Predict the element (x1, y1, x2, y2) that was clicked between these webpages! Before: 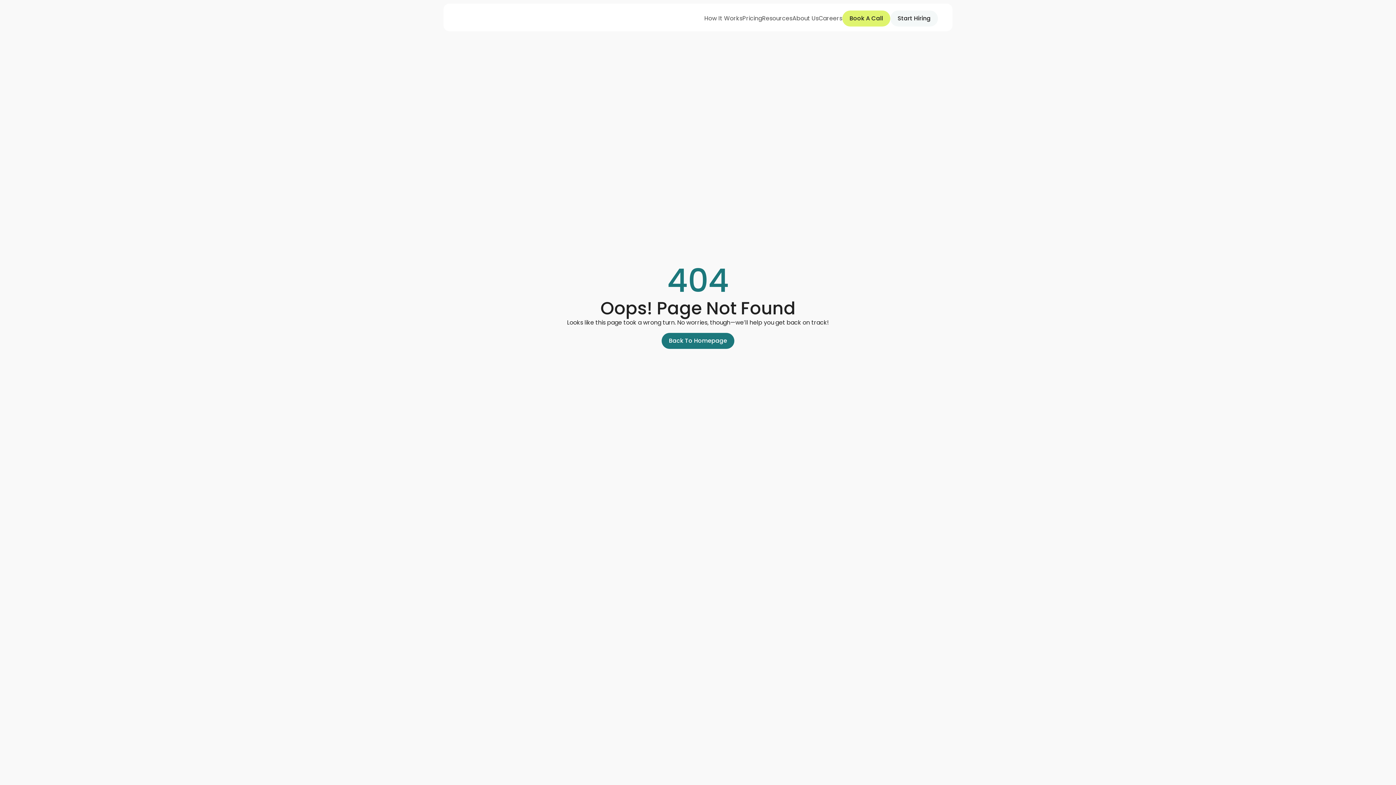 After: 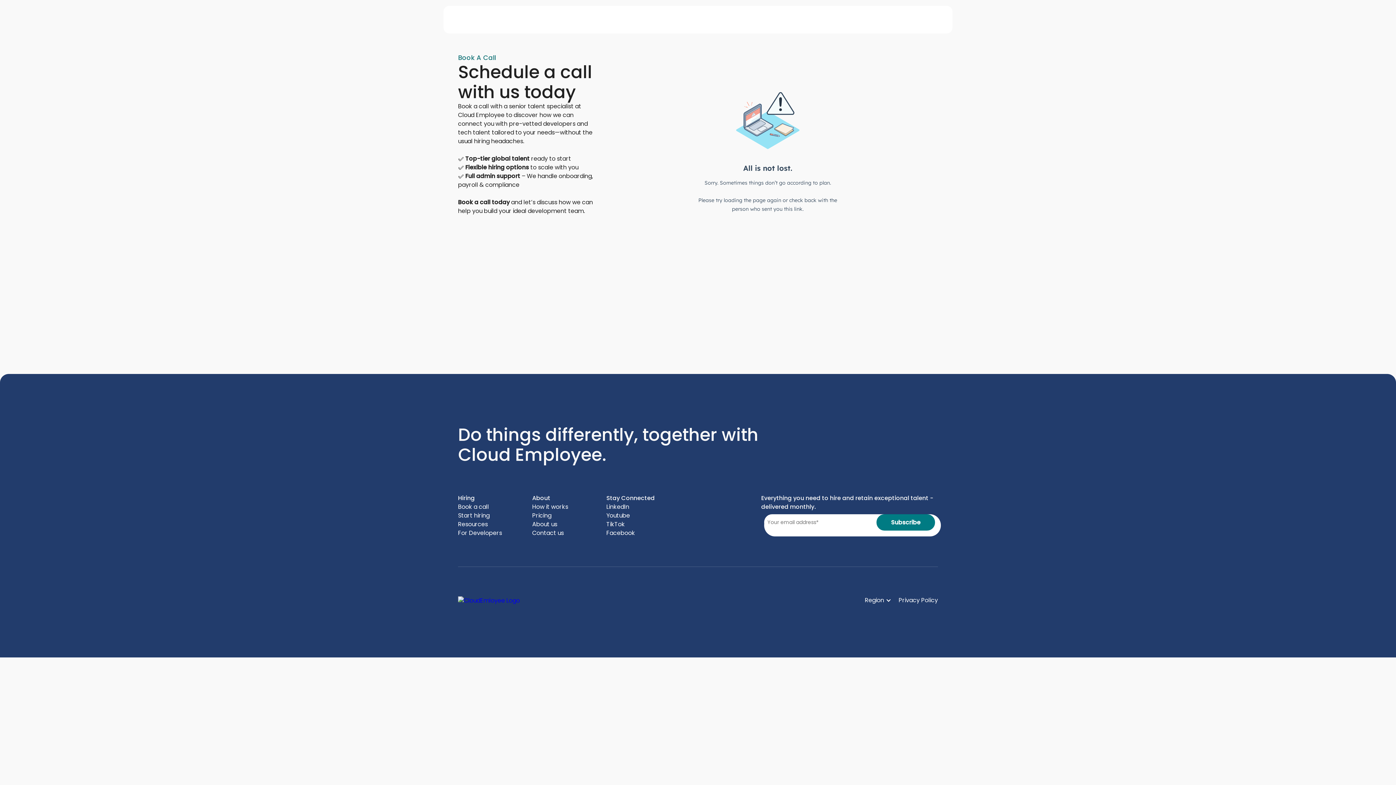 Action: label: Book A Call bbox: (842, 10, 890, 26)